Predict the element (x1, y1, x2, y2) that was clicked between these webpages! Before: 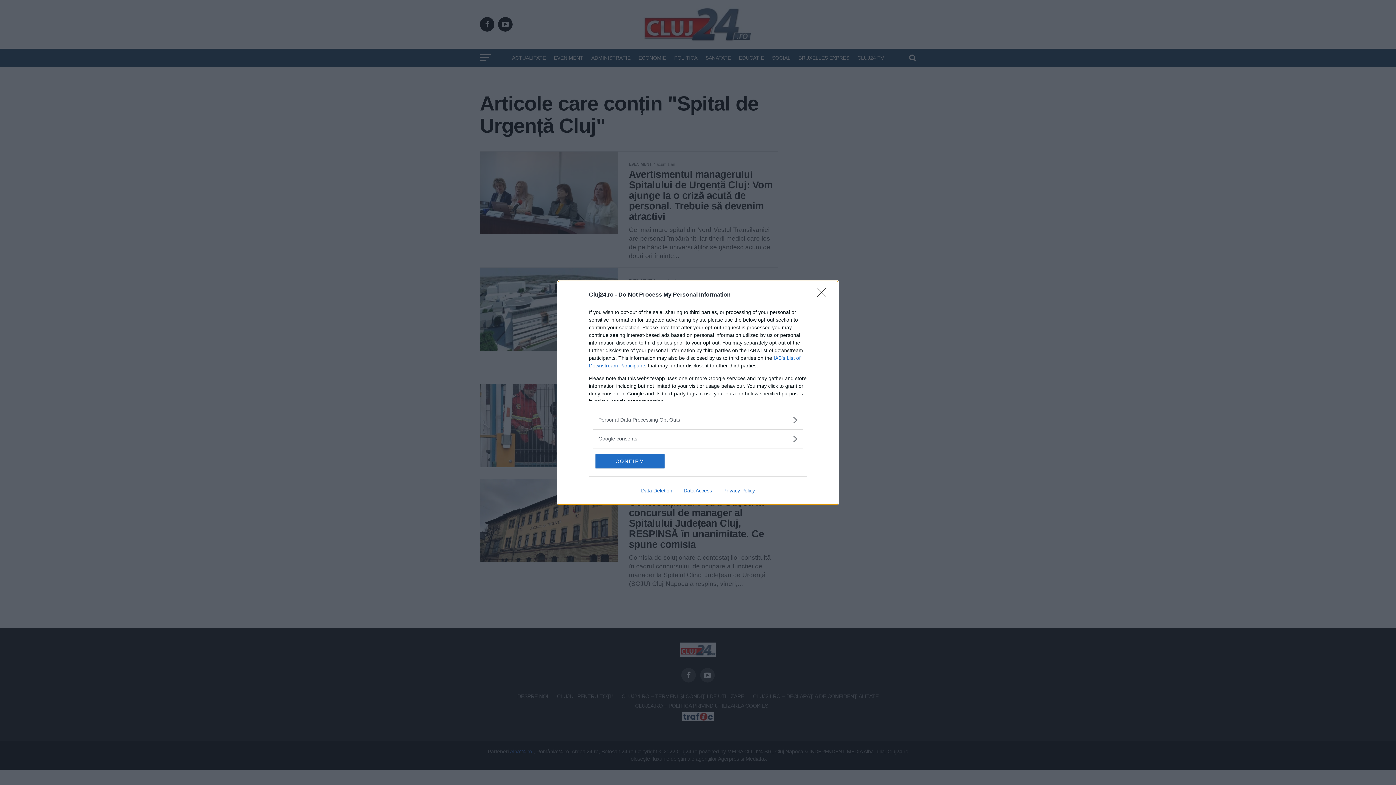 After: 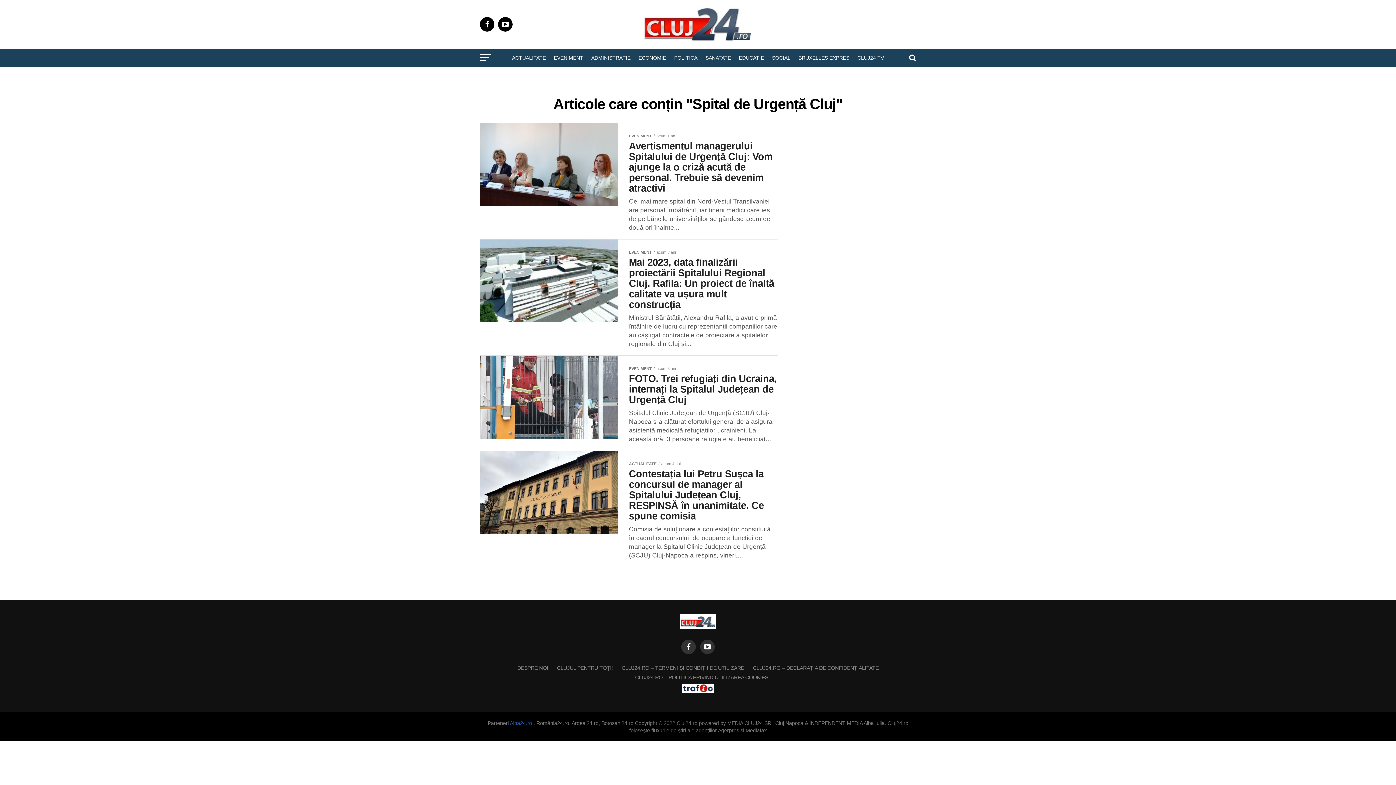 Action: bbox: (817, 288, 830, 302) label: Close